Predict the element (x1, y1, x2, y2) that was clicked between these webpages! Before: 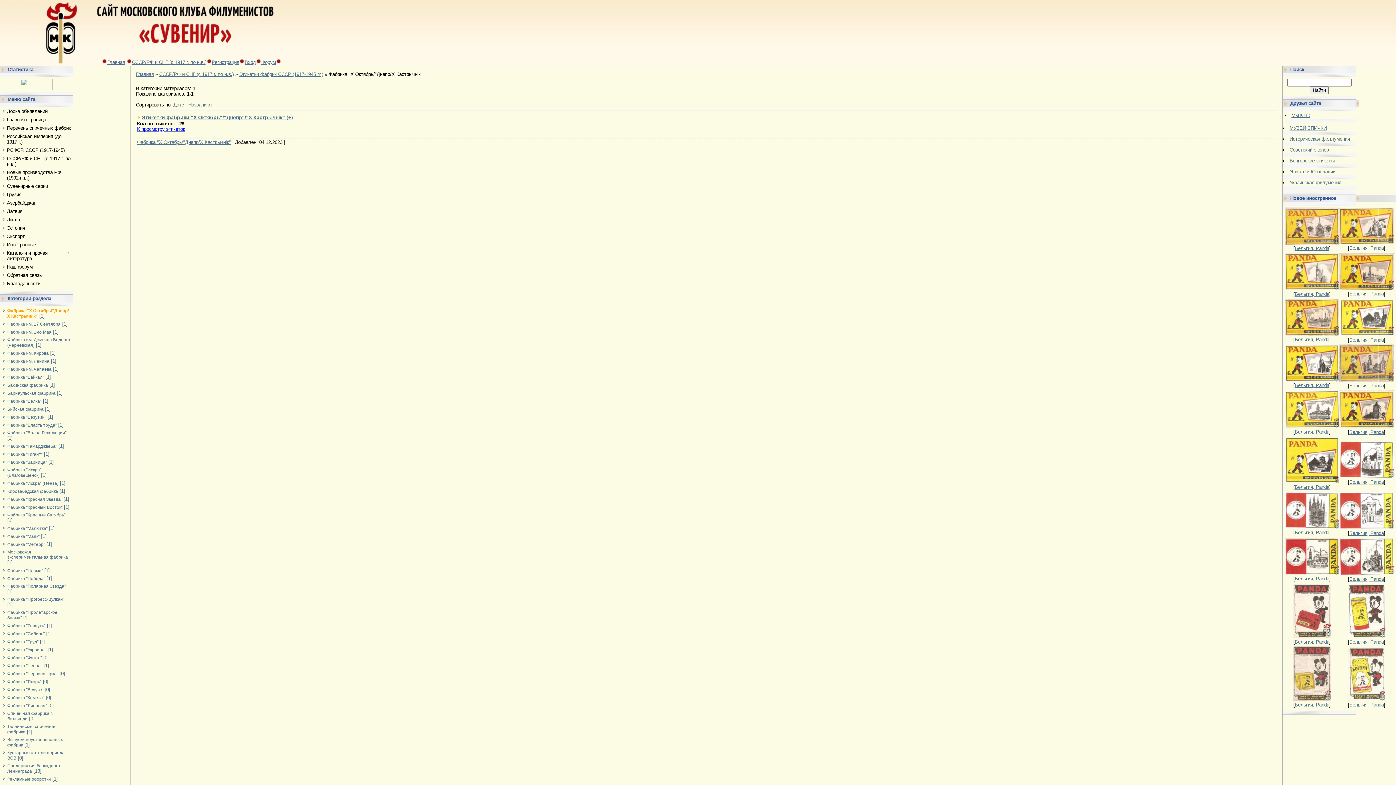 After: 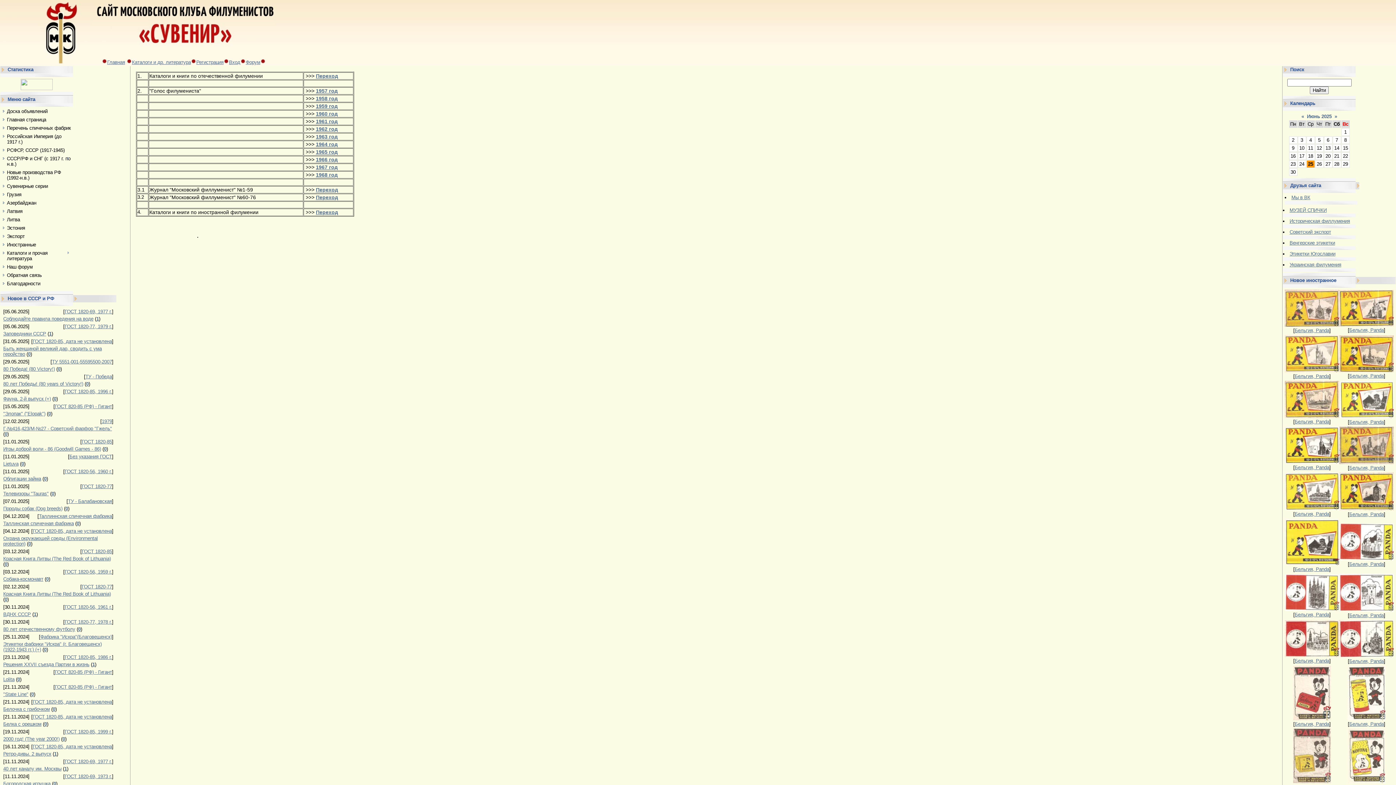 Action: label: Каталоги и прочая литература bbox: (6, 250, 47, 261)